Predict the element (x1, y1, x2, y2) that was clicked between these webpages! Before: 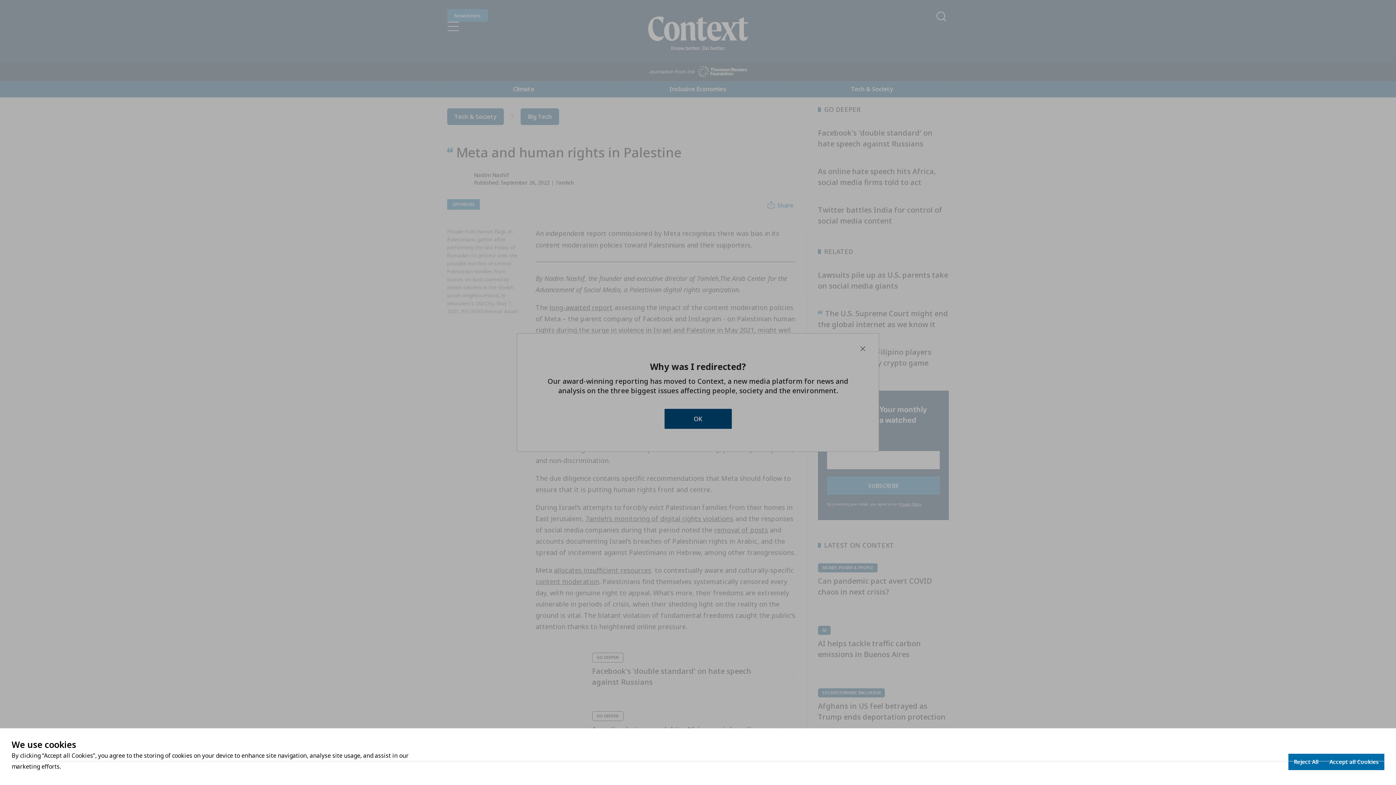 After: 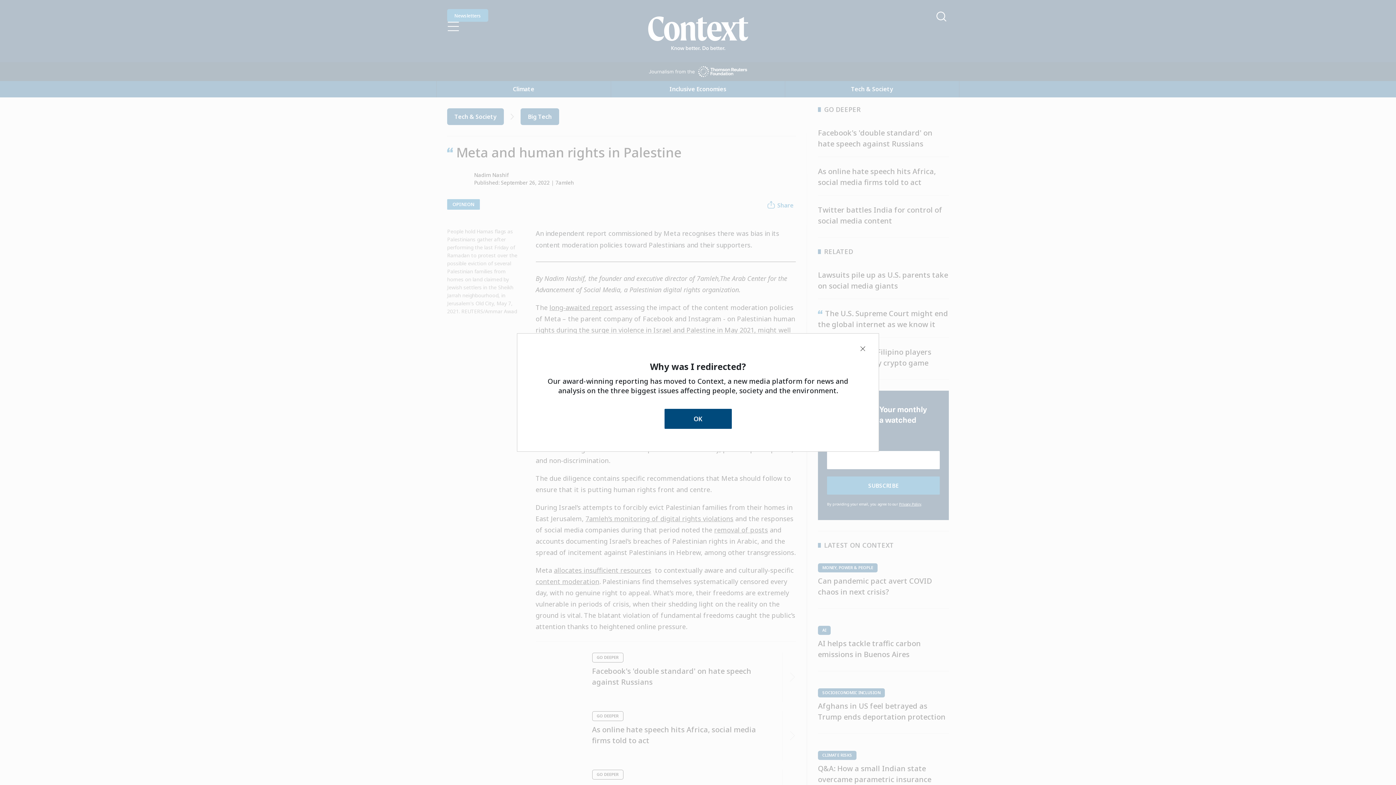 Action: bbox: (1288, 754, 1324, 770) label: Decline cookies